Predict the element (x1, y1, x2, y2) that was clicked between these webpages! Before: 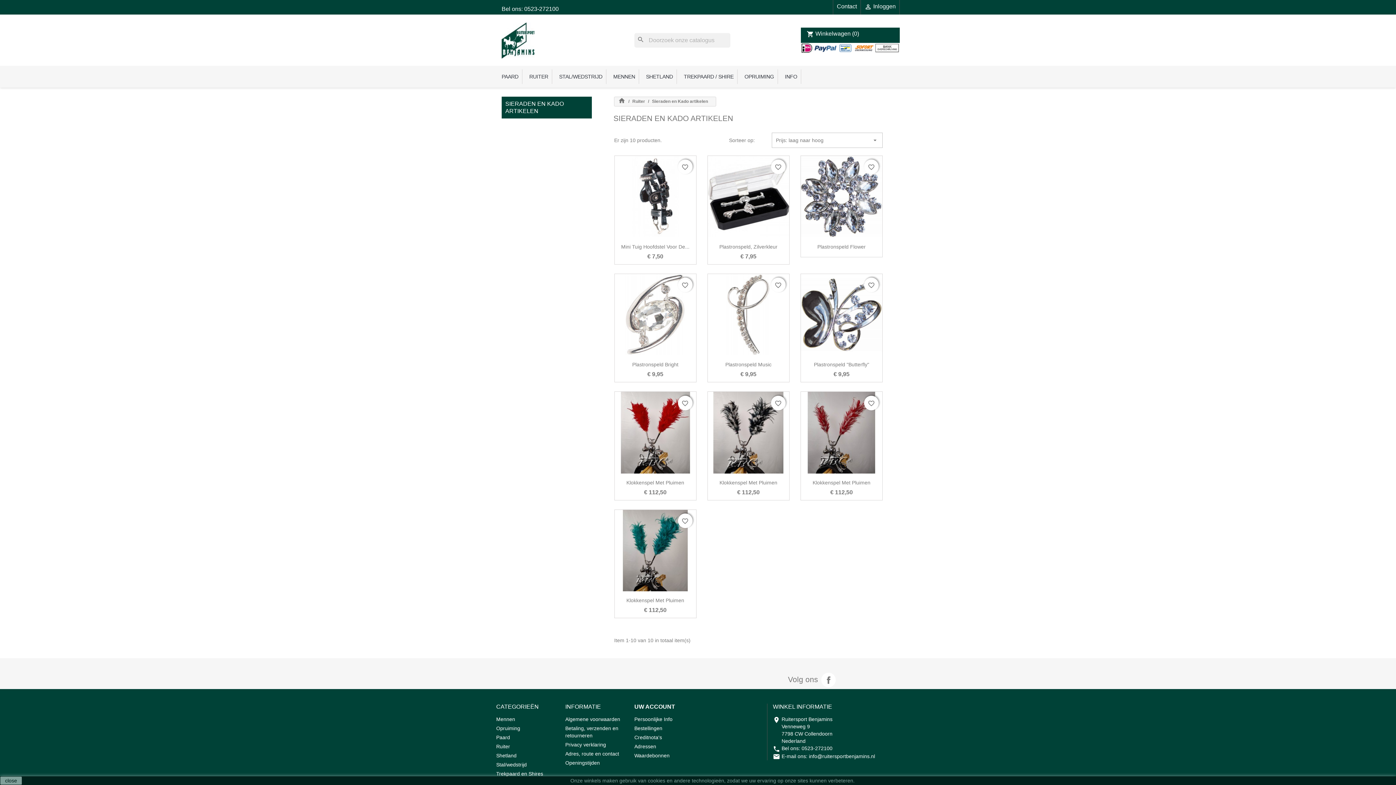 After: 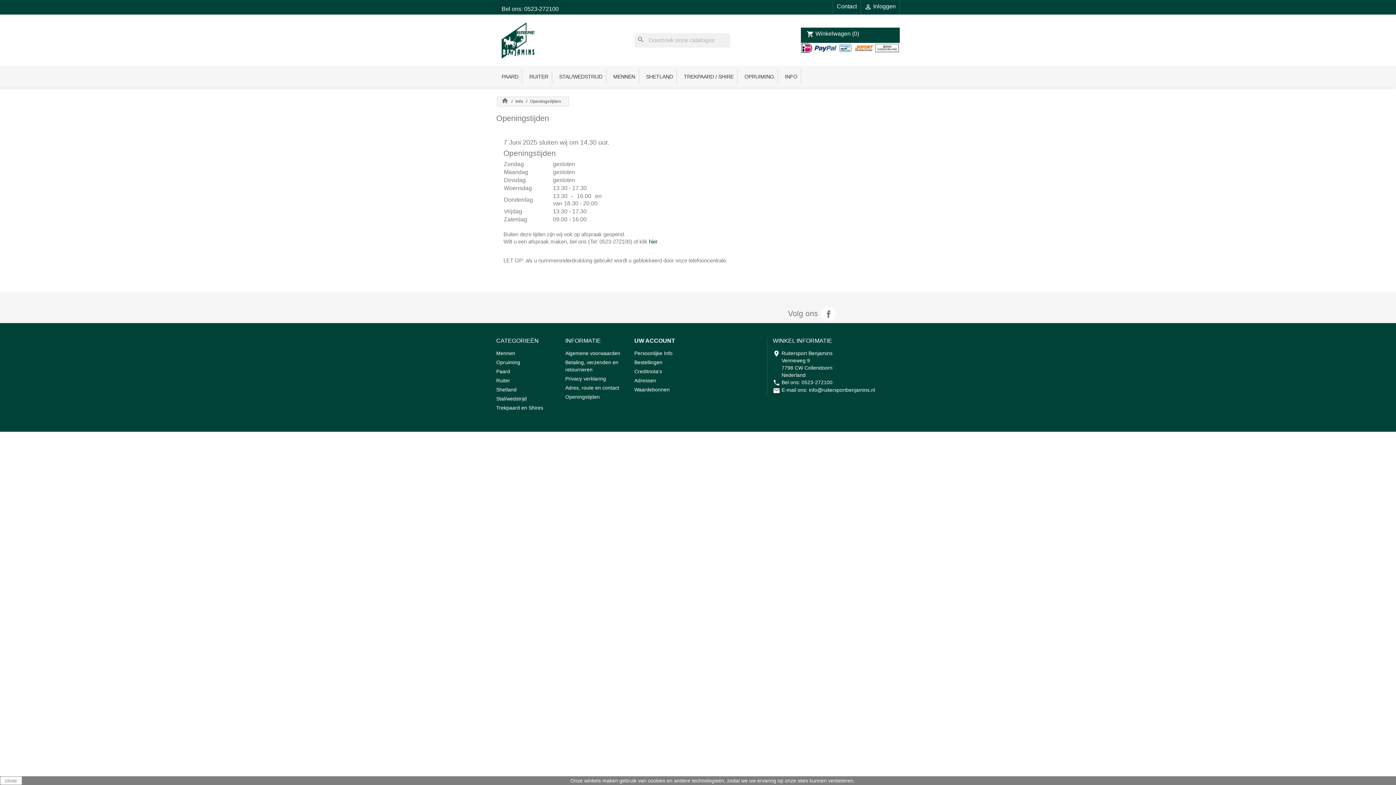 Action: label: Openingstijden bbox: (565, 760, 599, 766)